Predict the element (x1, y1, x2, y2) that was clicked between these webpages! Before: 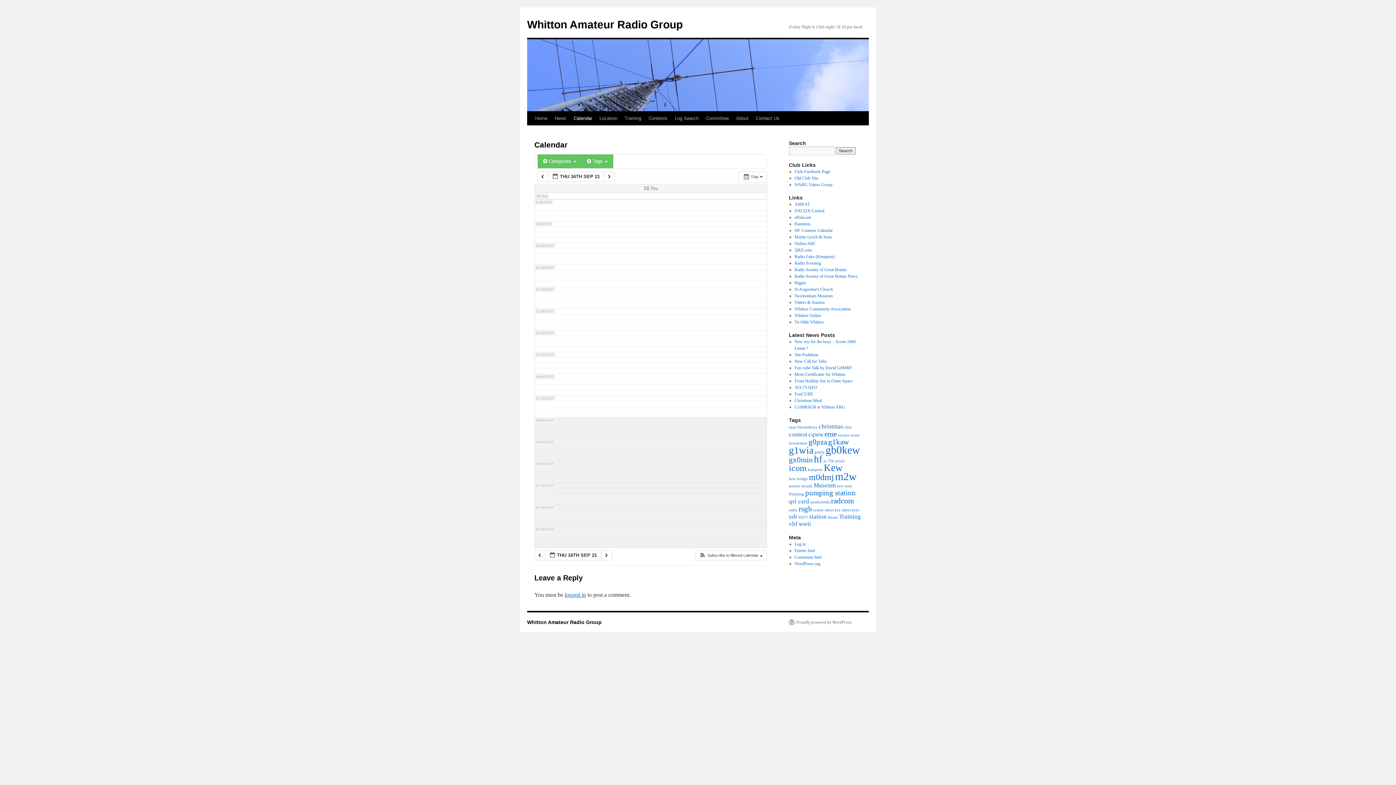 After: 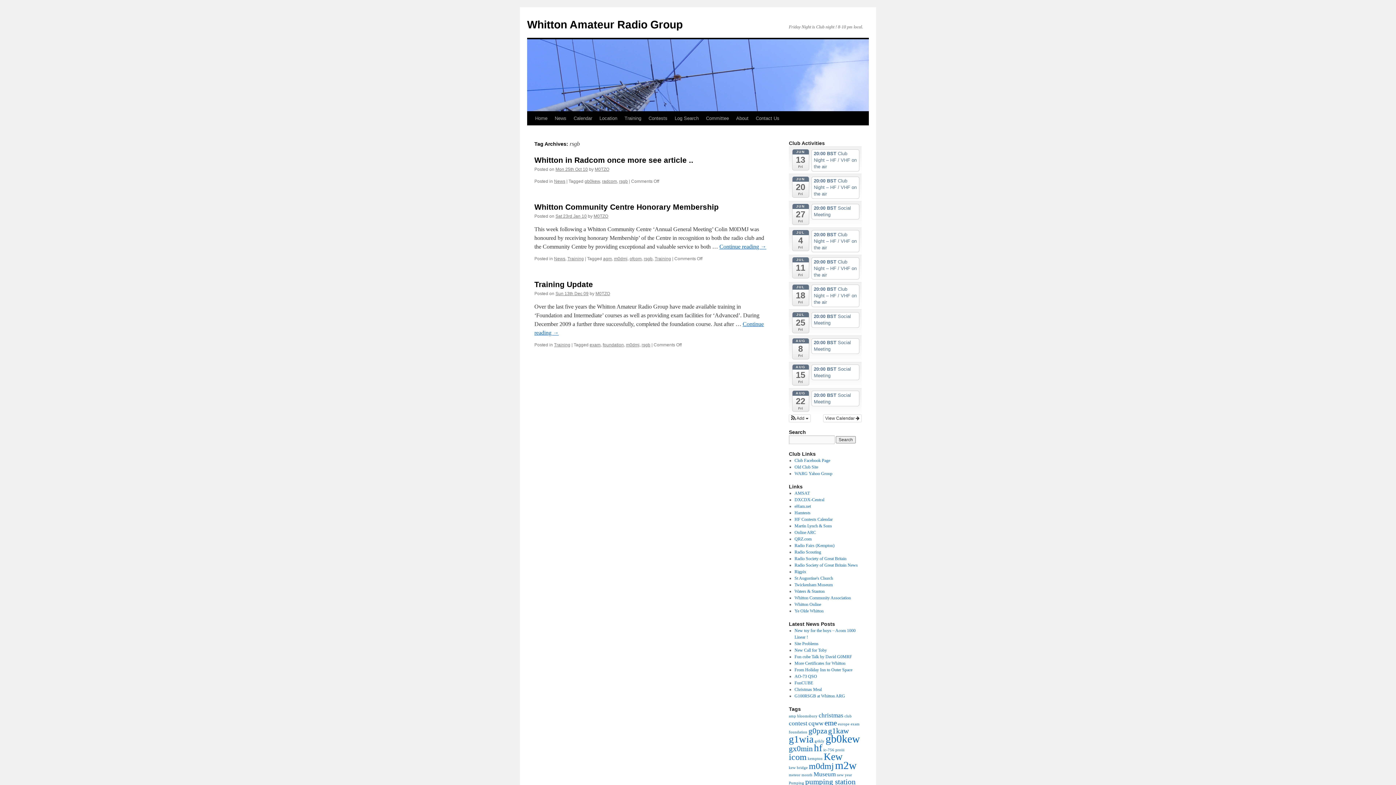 Action: label: rsgb (3 items) bbox: (798, 504, 812, 513)